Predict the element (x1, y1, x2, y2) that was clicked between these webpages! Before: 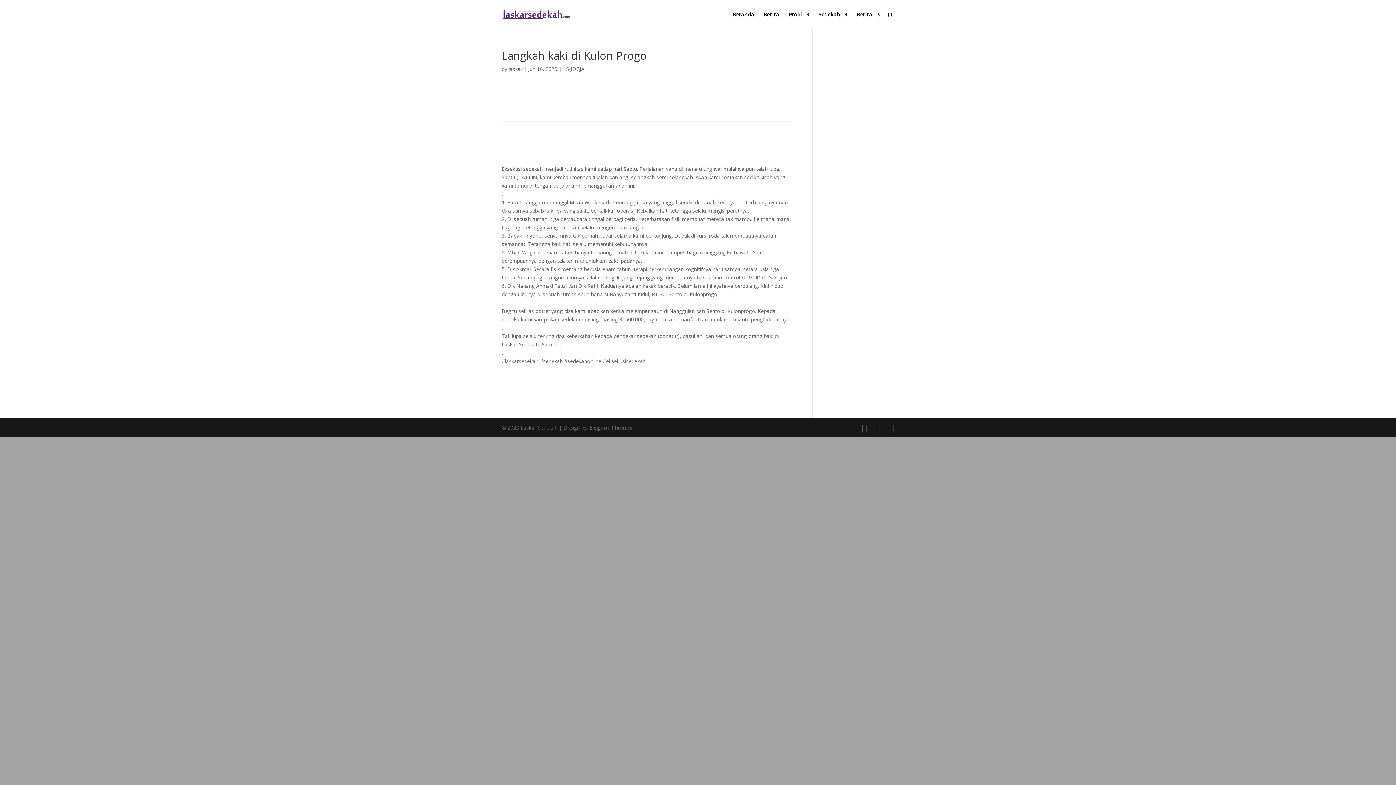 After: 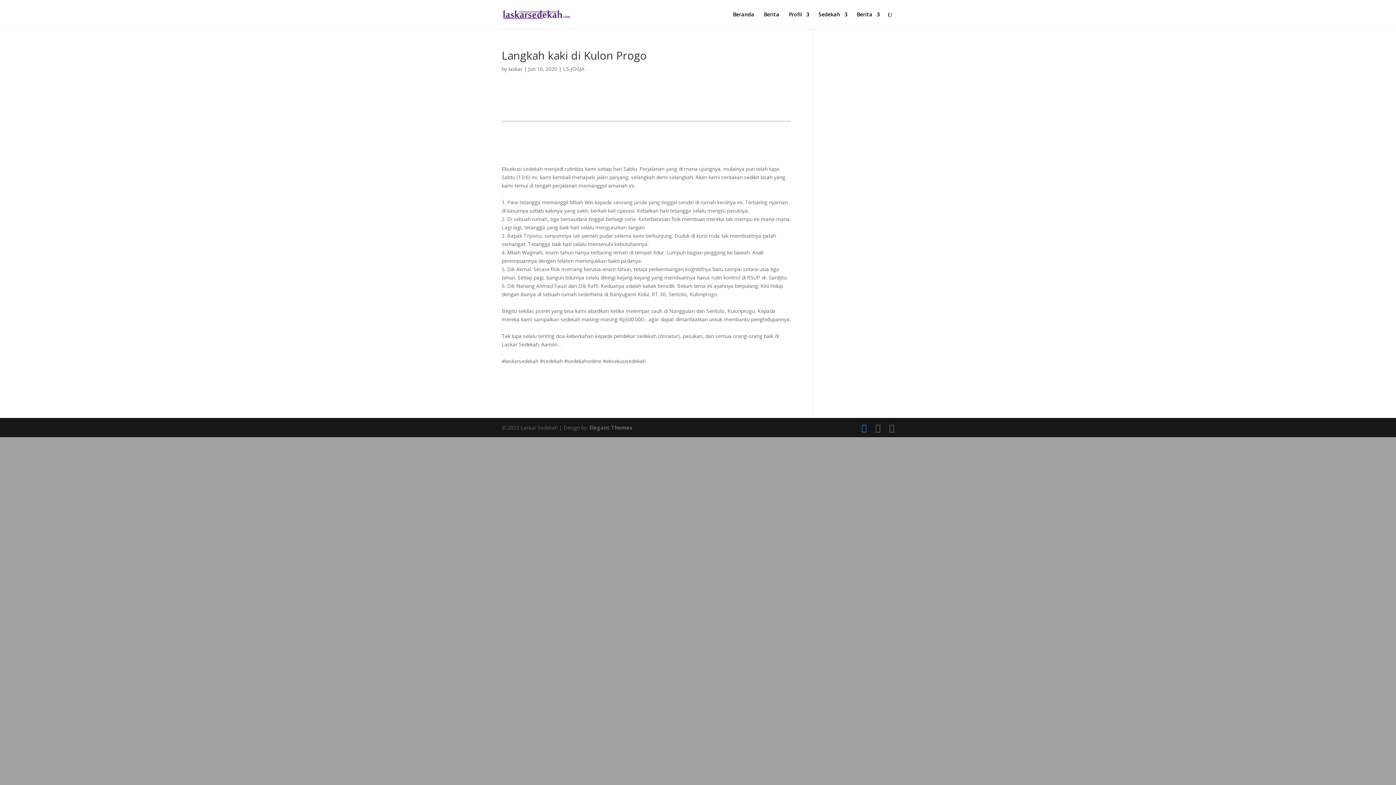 Action: bbox: (861, 423, 866, 432)